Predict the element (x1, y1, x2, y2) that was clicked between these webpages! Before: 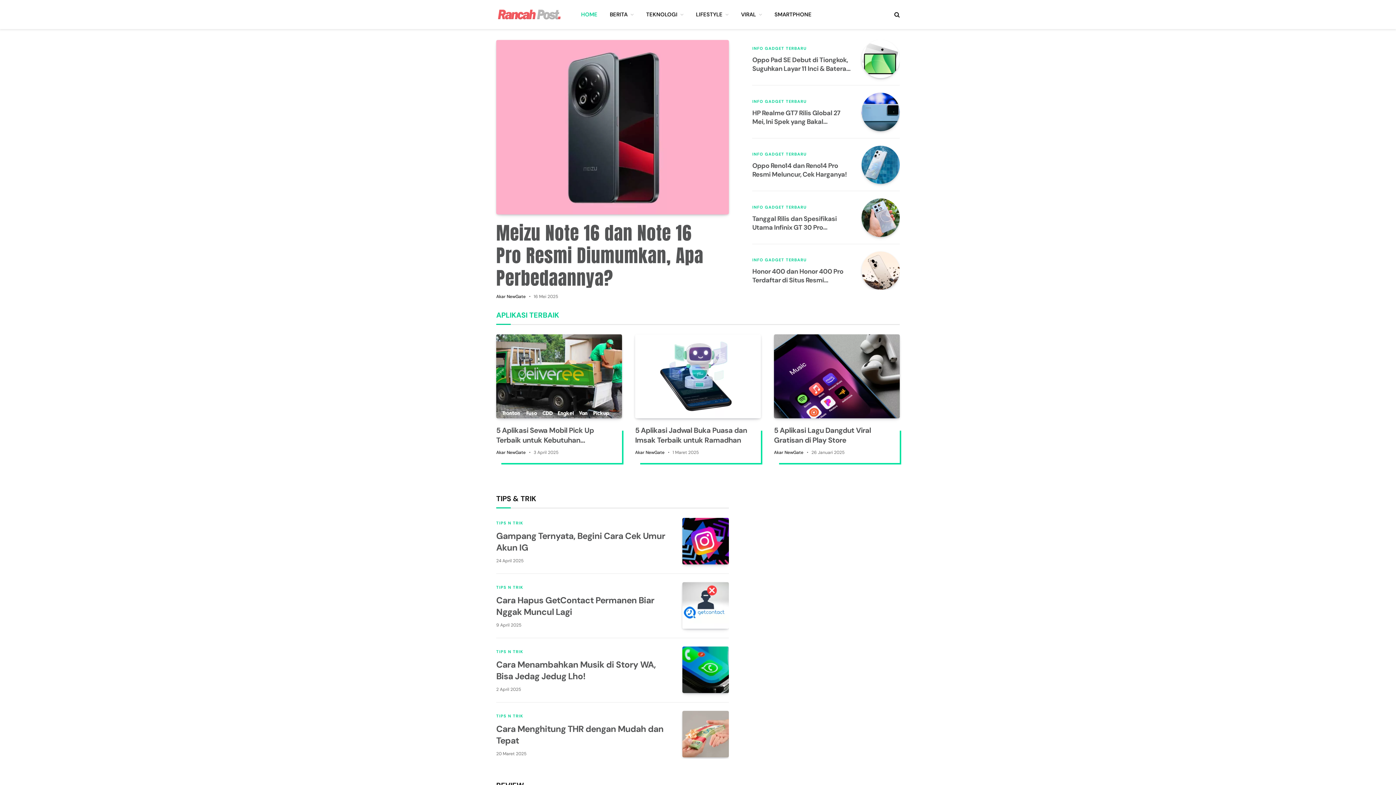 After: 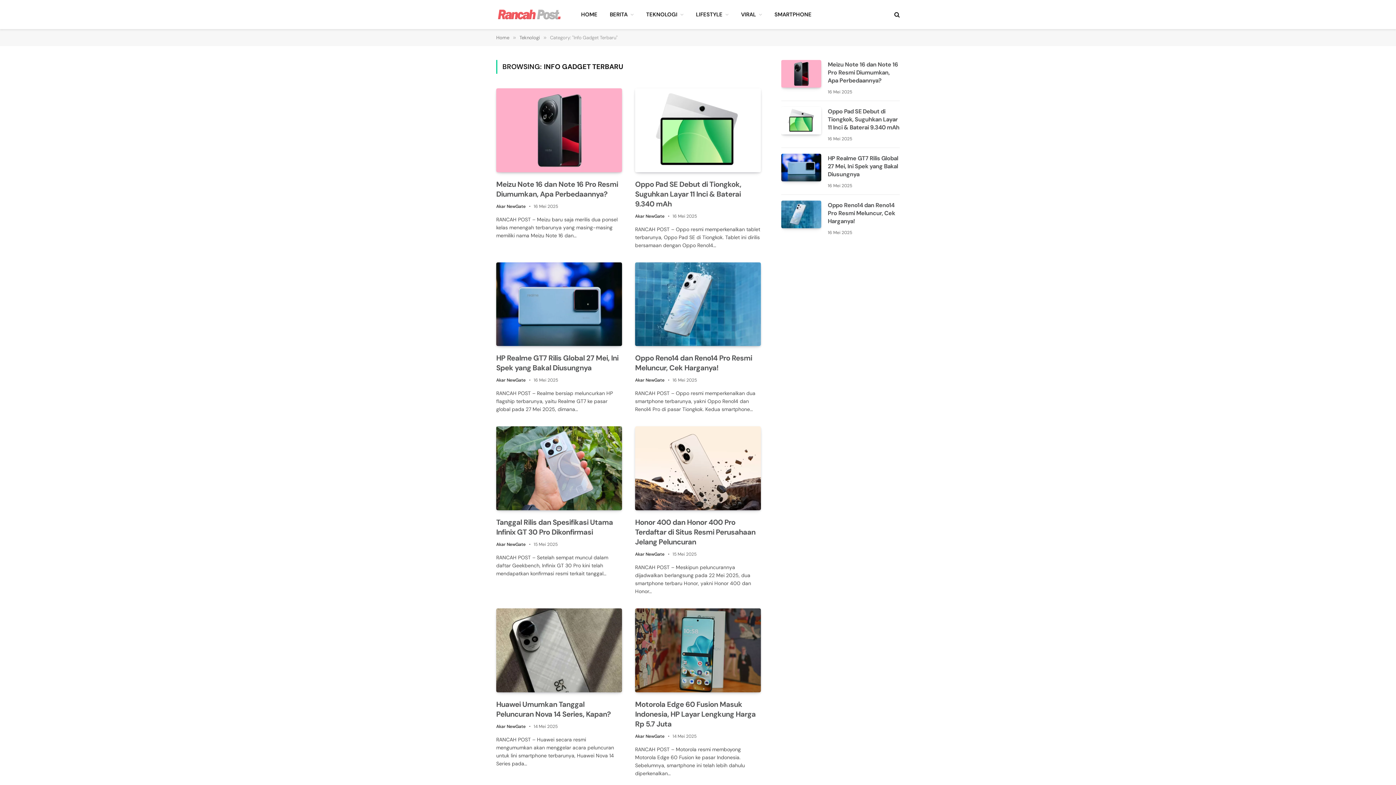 Action: label: INFO GADGET TERBARU bbox: (752, 151, 807, 157)